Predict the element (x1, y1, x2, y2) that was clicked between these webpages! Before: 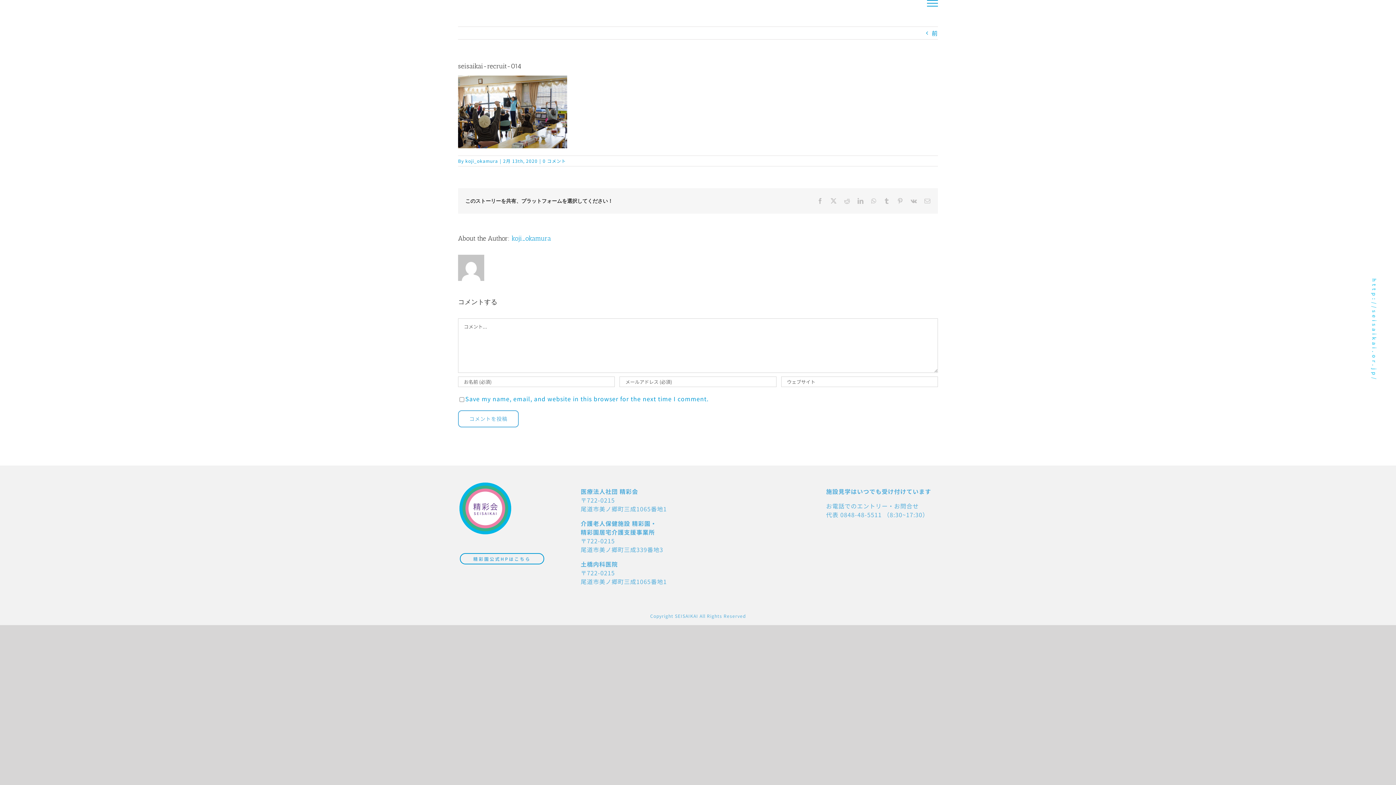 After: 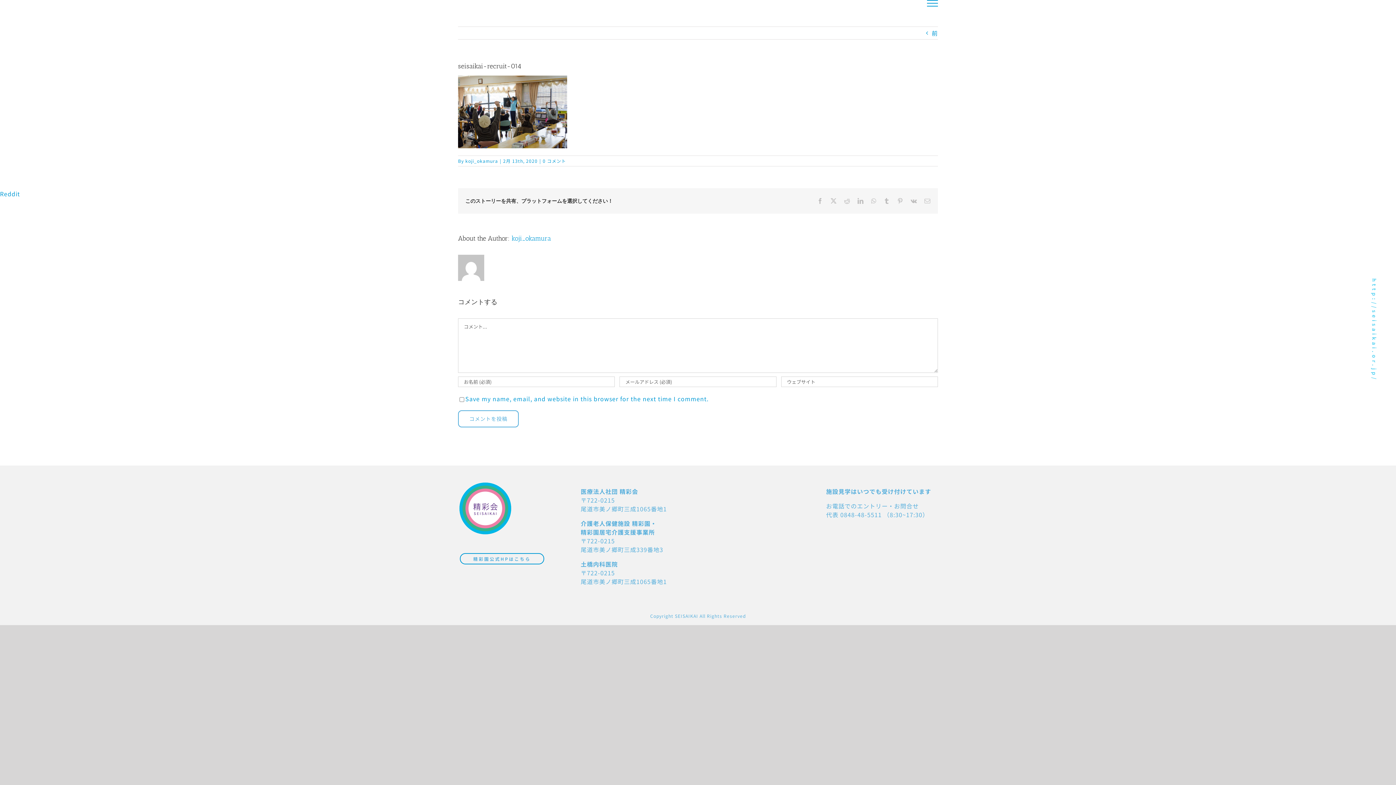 Action: bbox: (844, 198, 850, 204) label: Reddit